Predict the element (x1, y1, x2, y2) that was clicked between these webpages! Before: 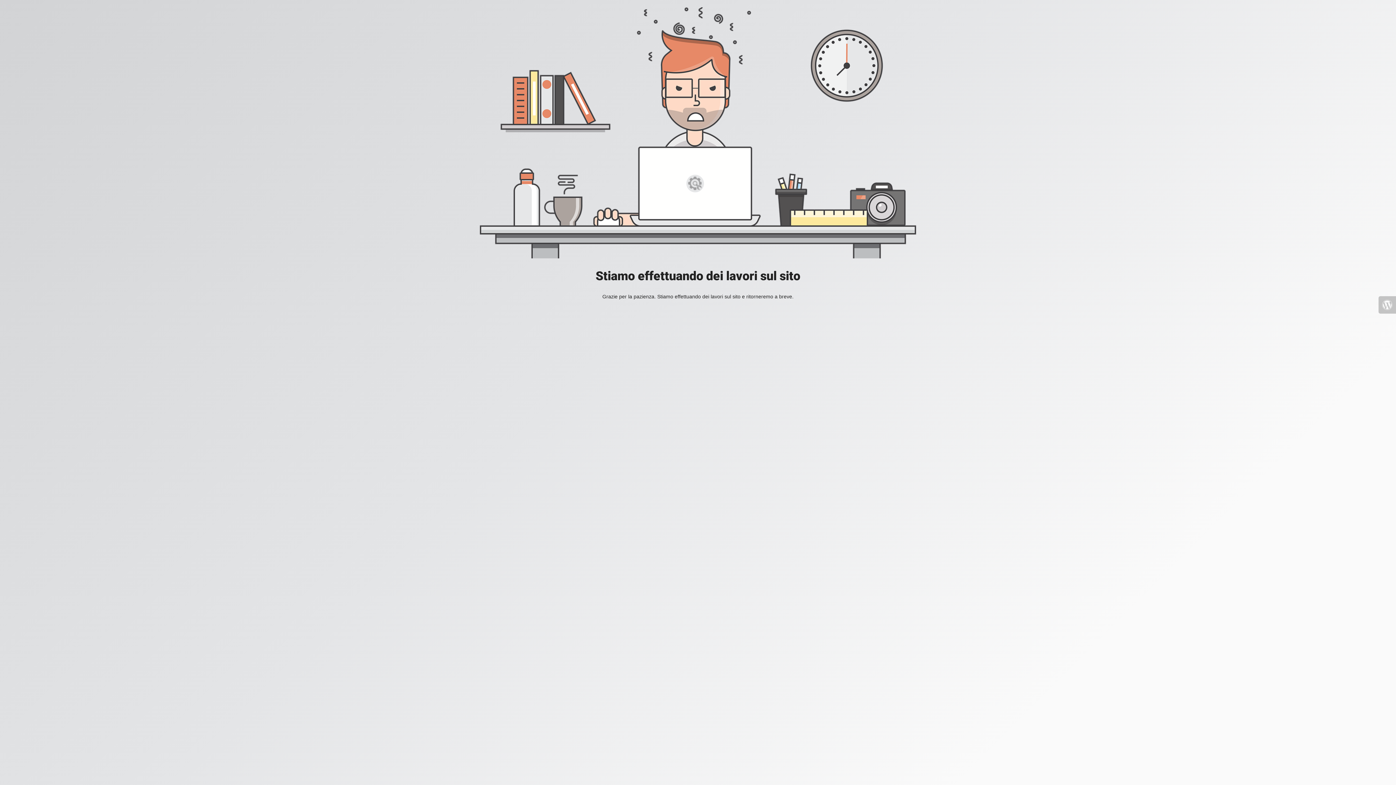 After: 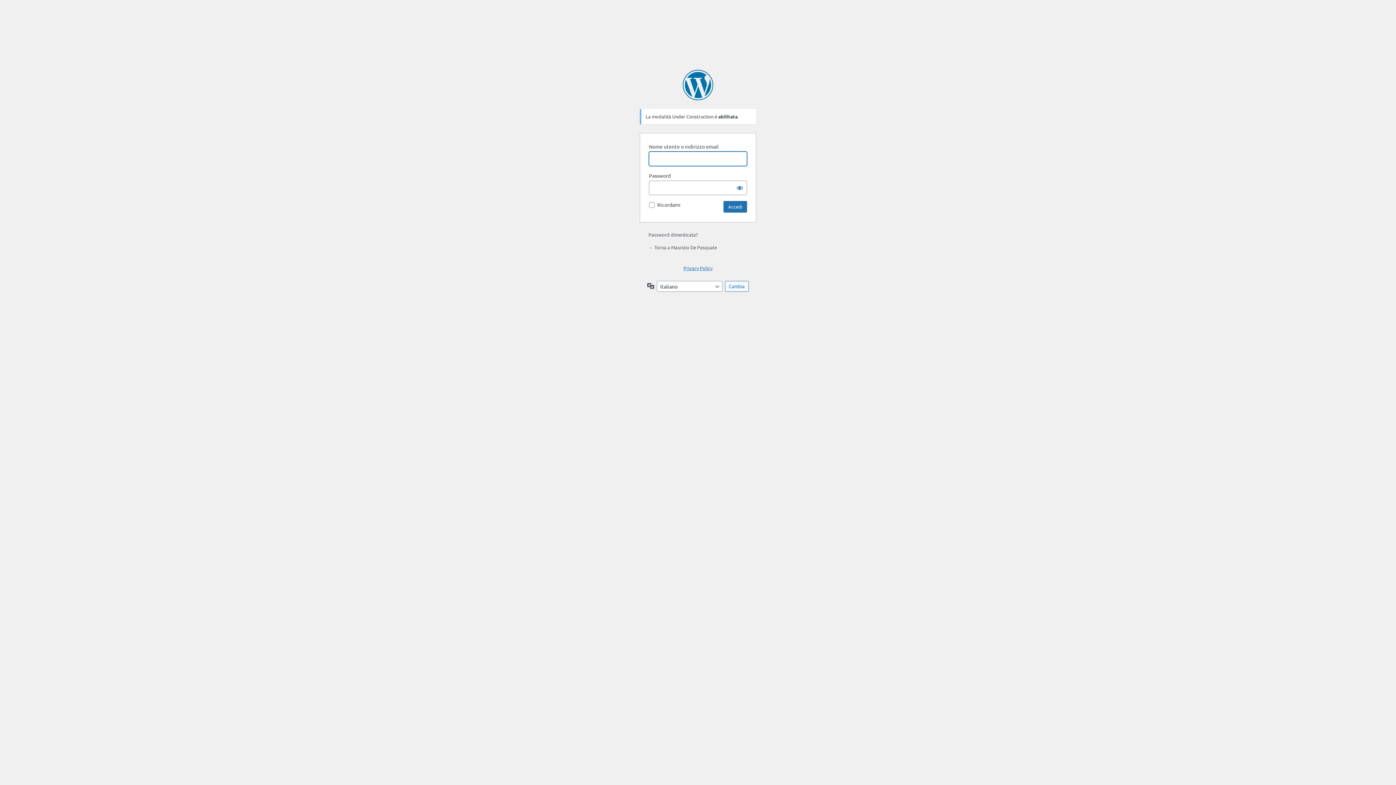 Action: bbox: (1378, 296, 1396, 313)